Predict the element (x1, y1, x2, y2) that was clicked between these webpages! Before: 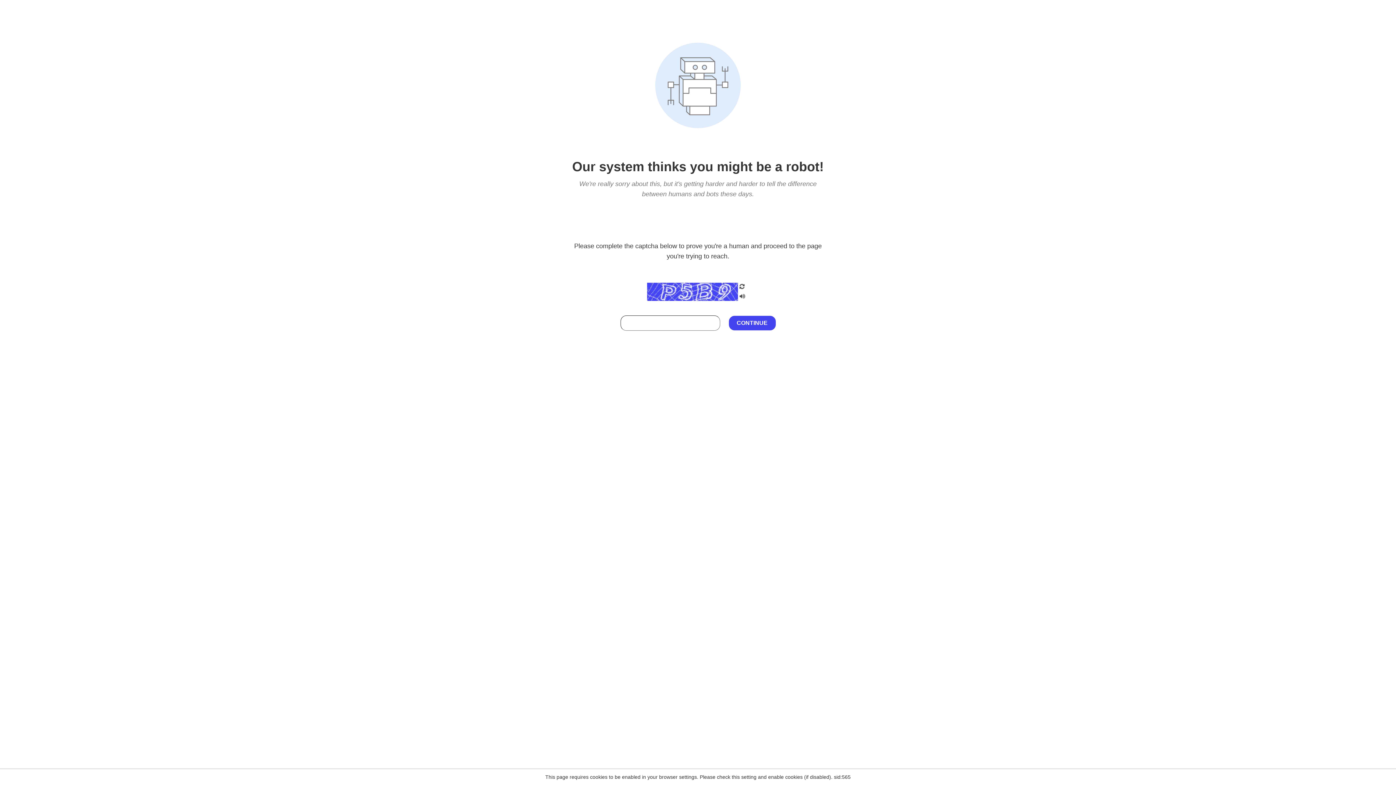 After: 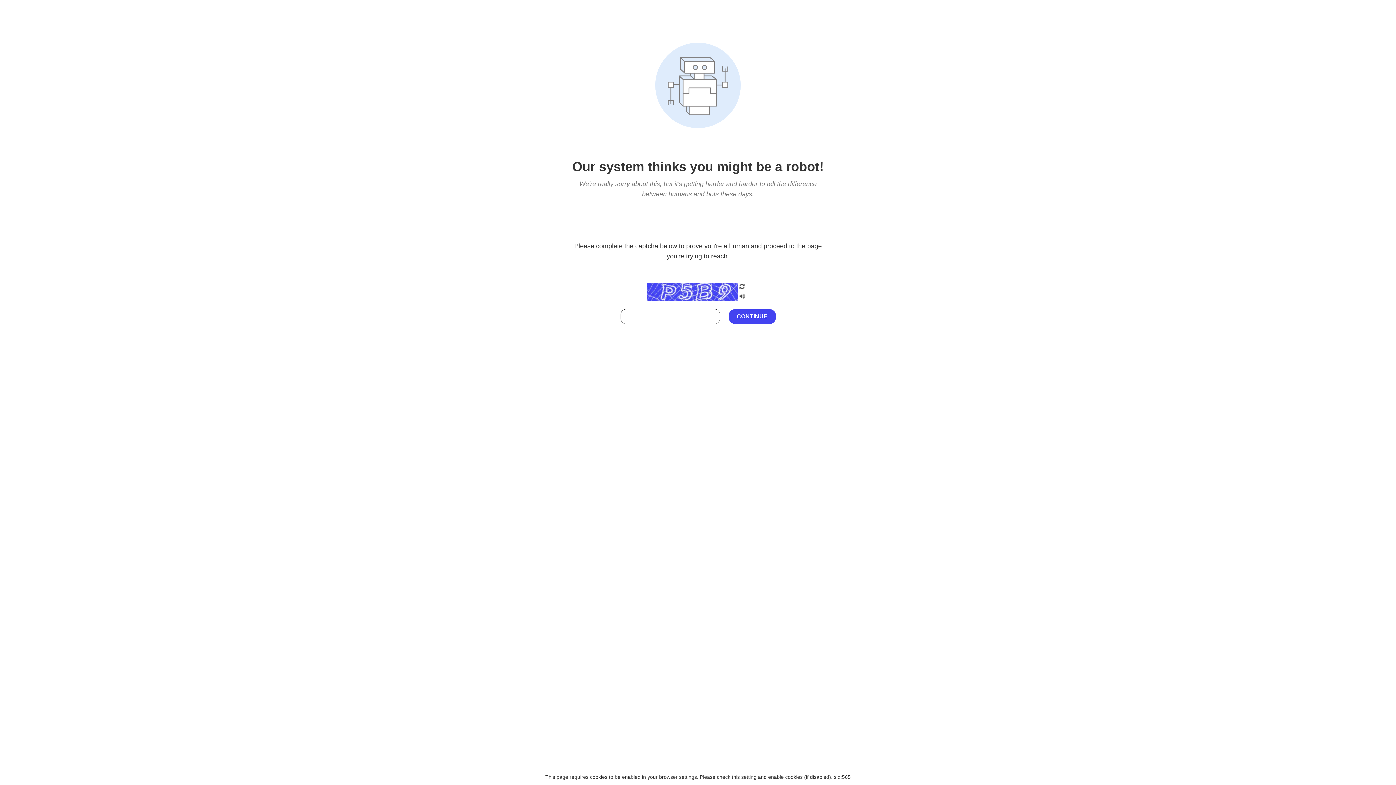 Action: bbox: (738, 212, 746, 219)